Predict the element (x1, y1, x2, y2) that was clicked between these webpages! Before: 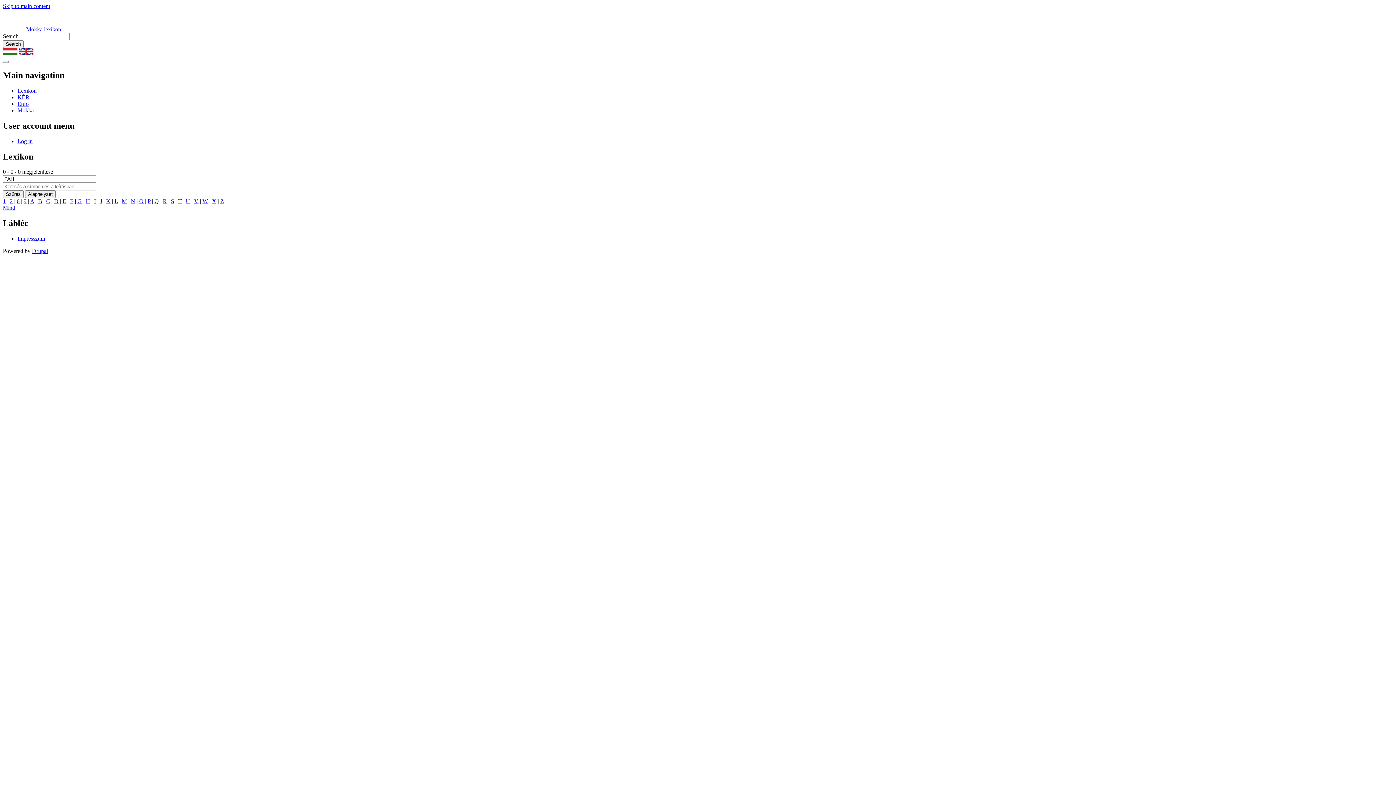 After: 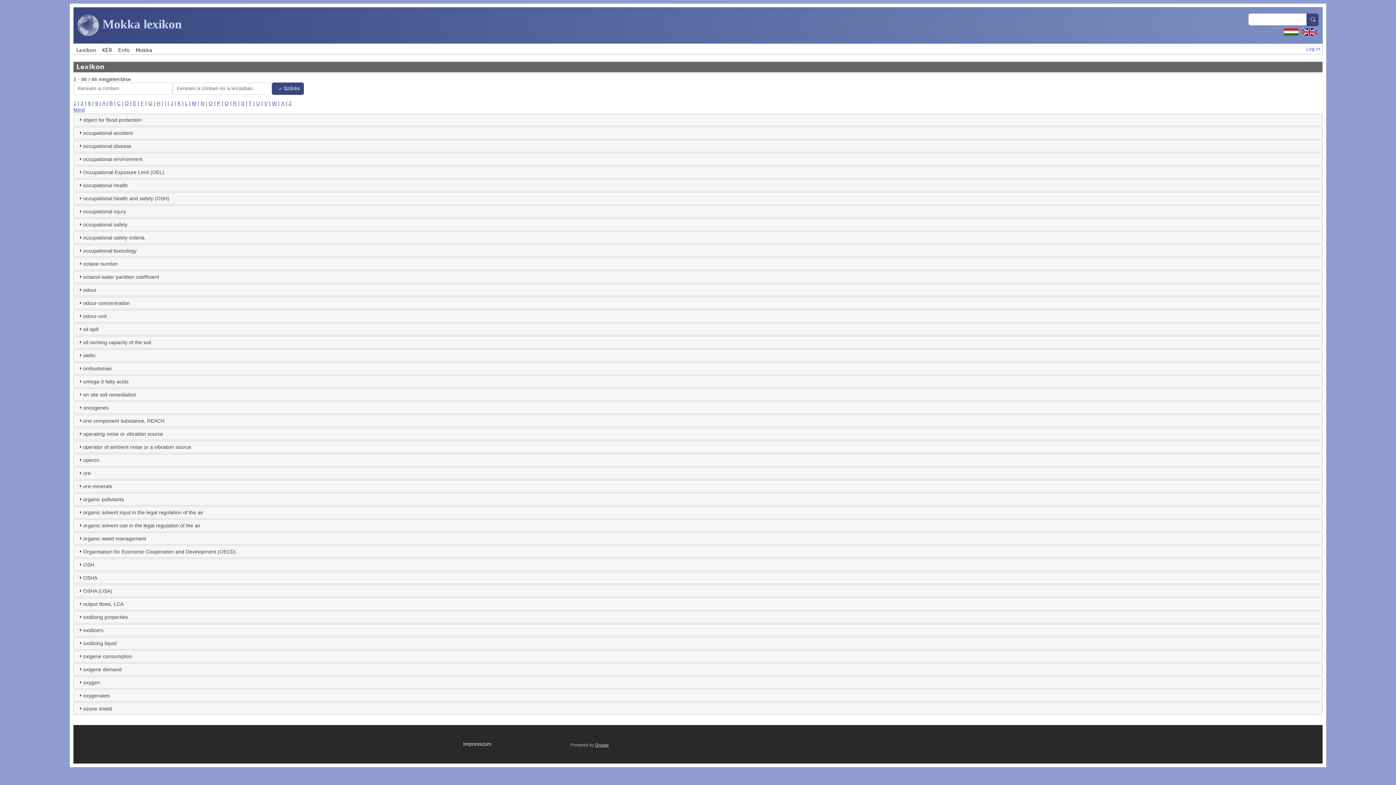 Action: label: O bbox: (139, 198, 143, 204)